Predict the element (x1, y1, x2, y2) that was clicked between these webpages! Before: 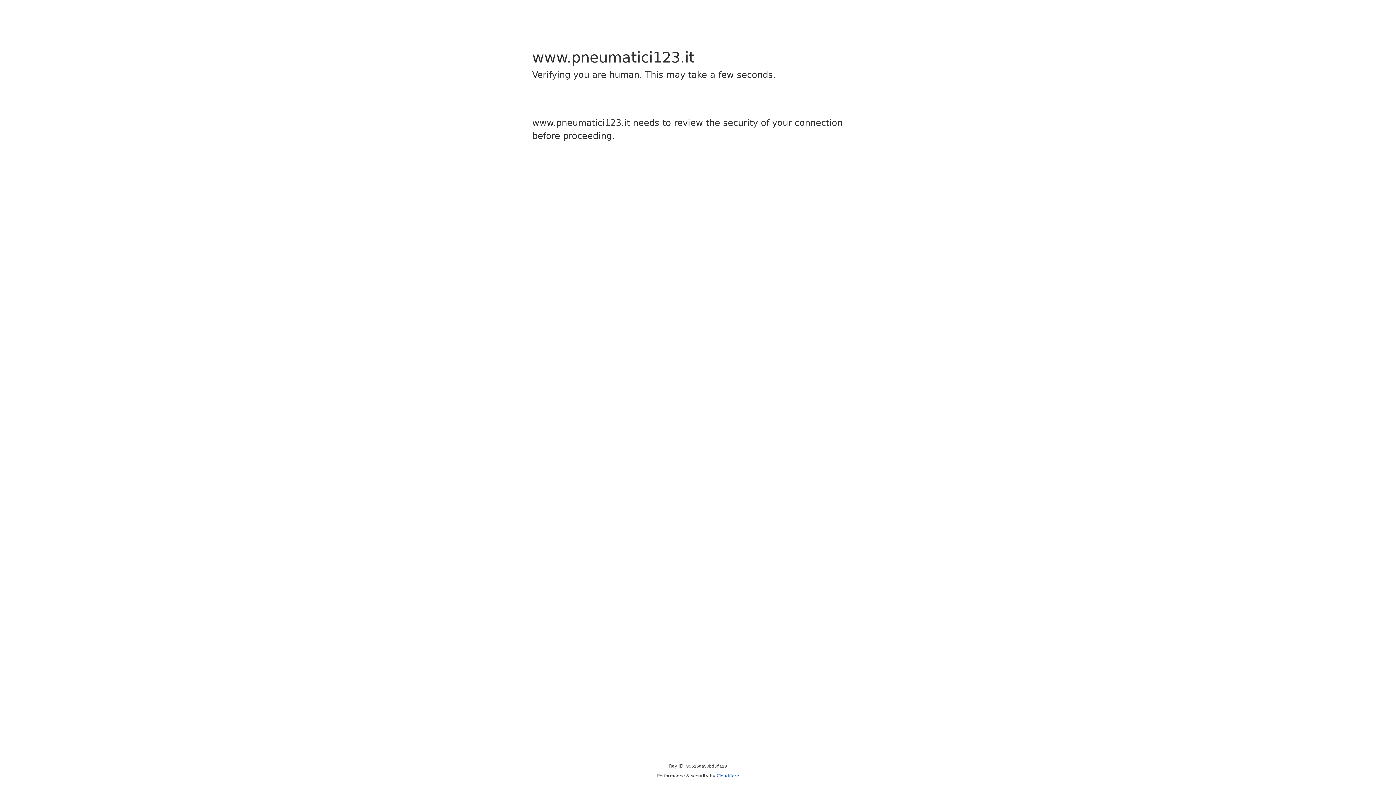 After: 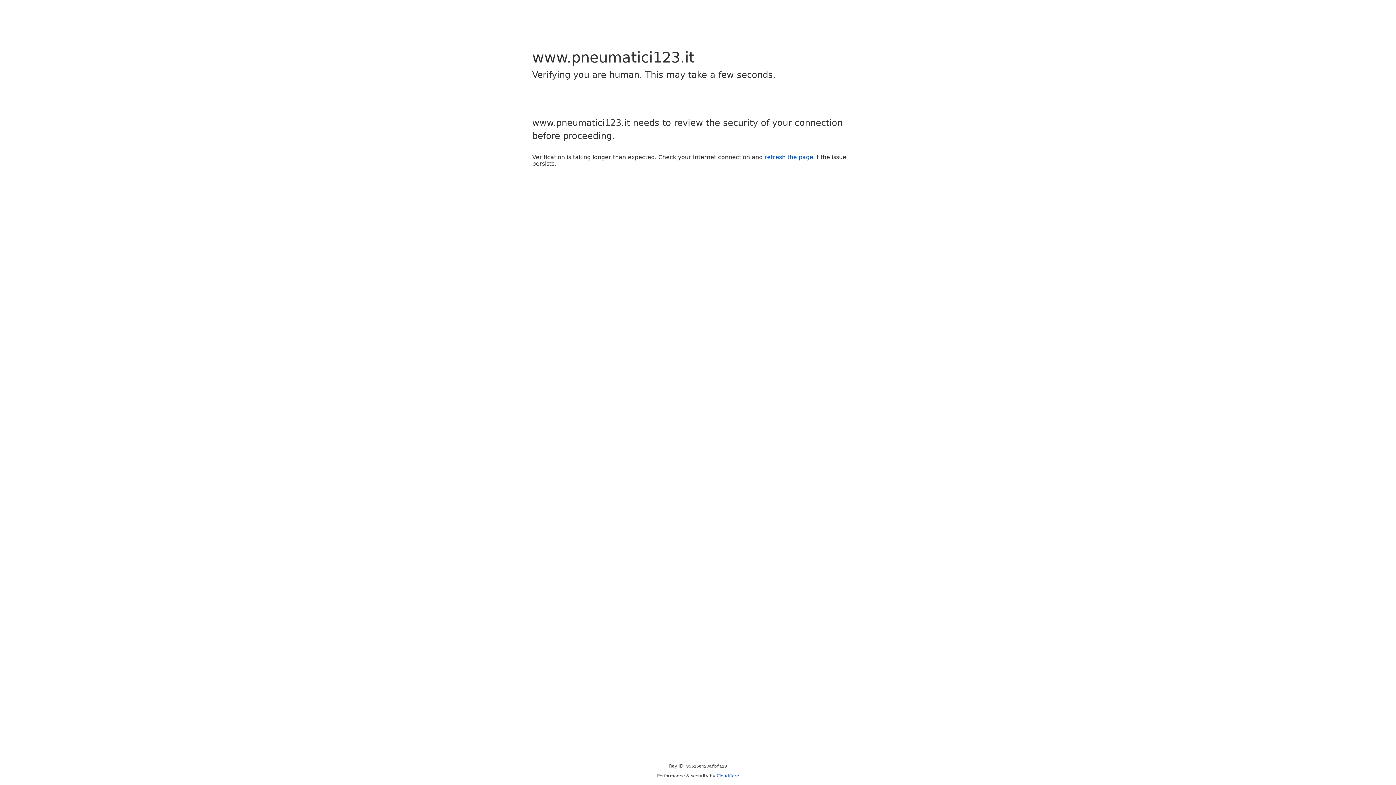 Action: label: Cloudflare bbox: (716, 773, 739, 778)